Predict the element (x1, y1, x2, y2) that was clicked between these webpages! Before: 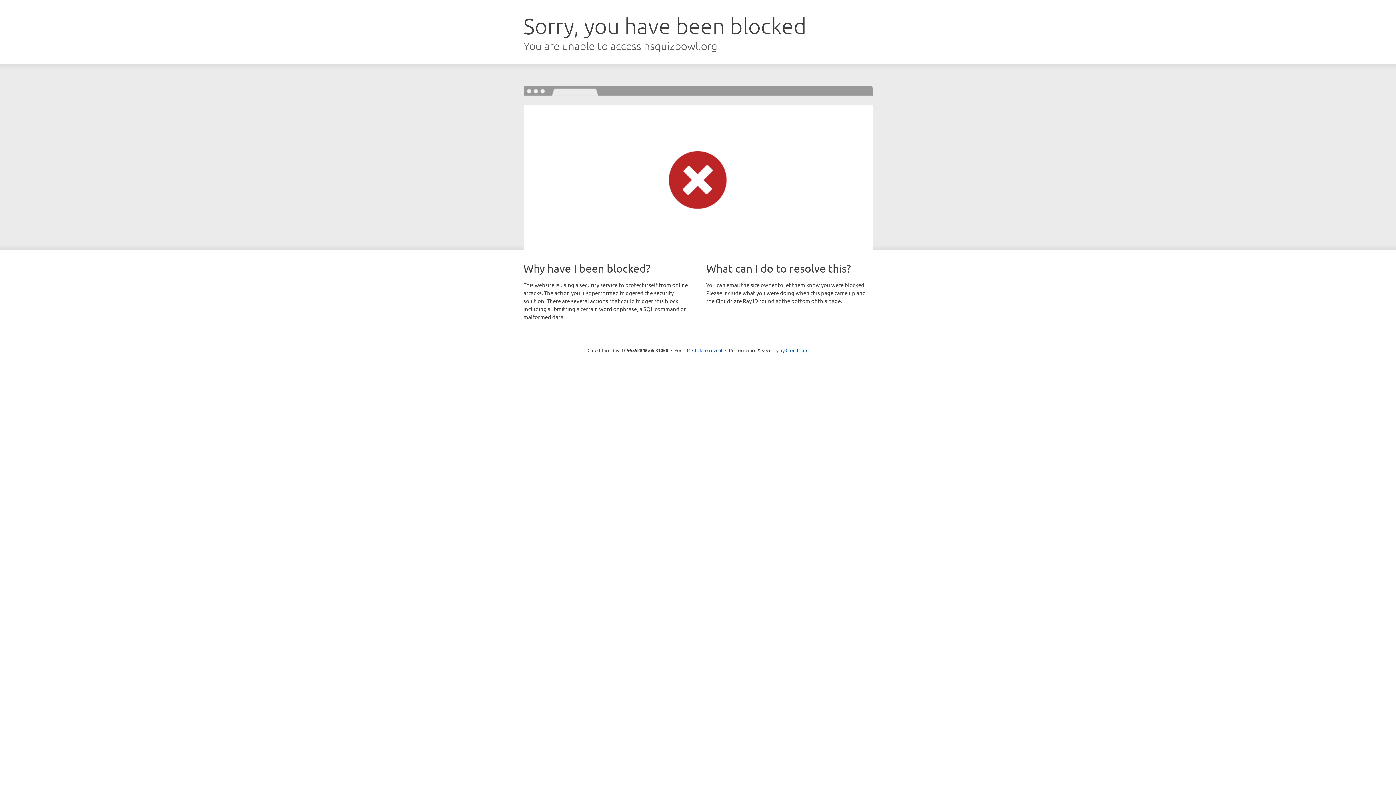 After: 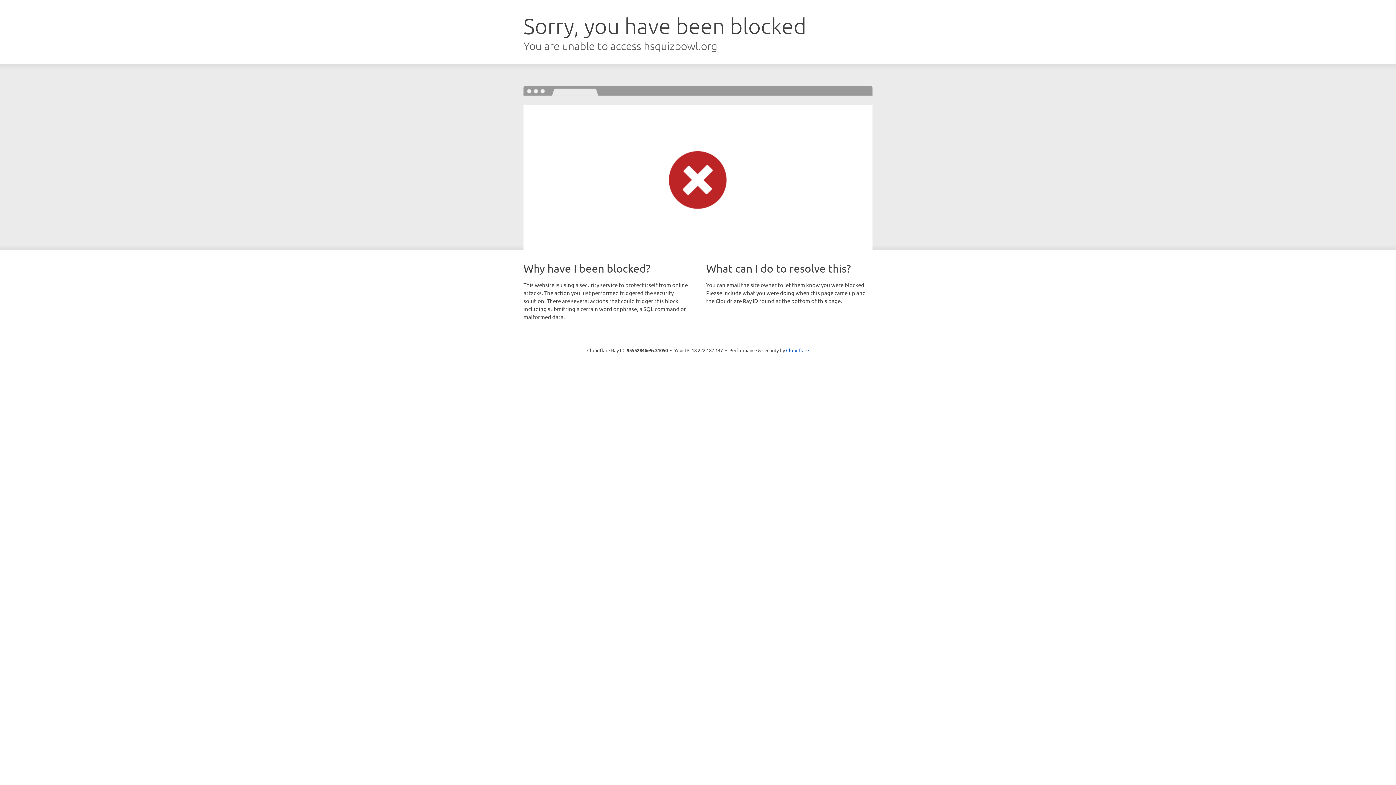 Action: label: Click to reveal bbox: (692, 346, 722, 353)